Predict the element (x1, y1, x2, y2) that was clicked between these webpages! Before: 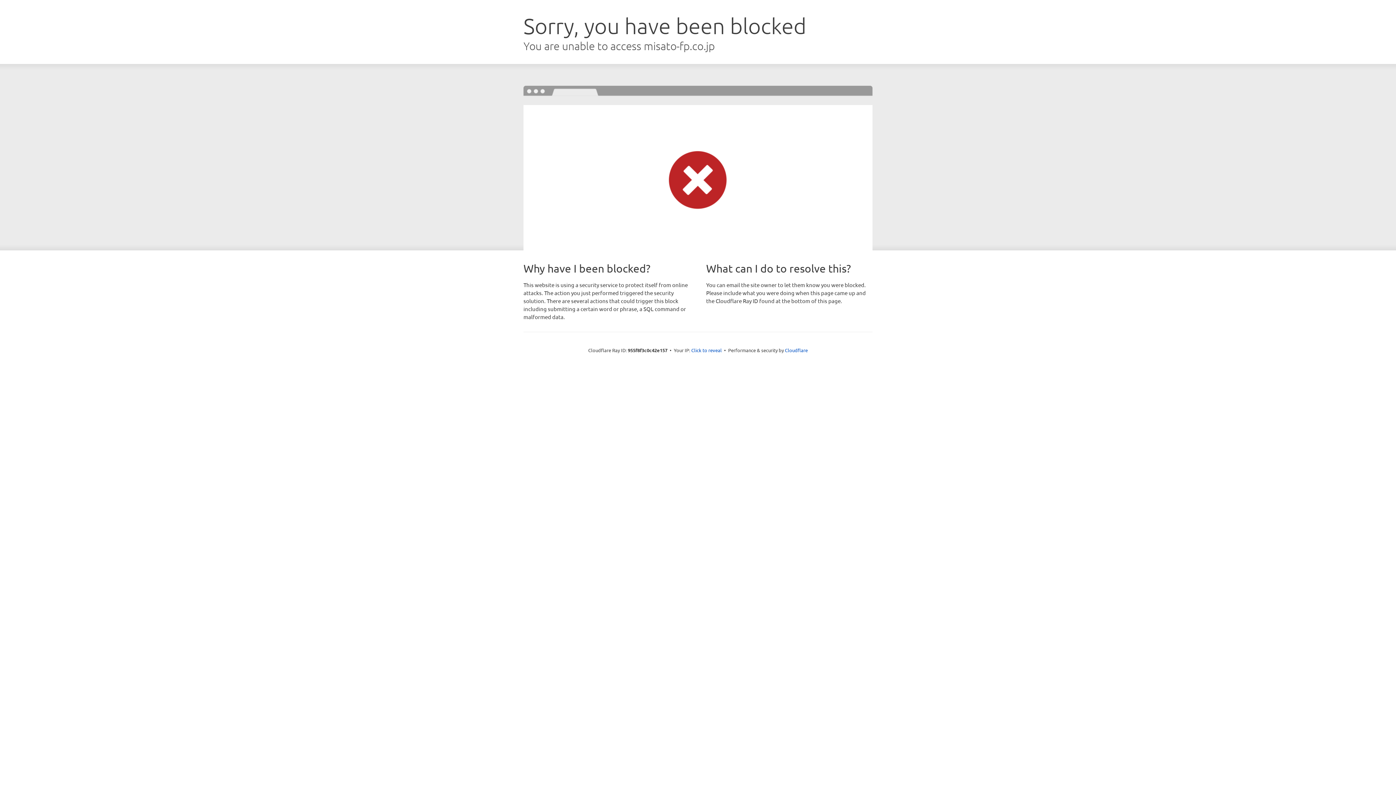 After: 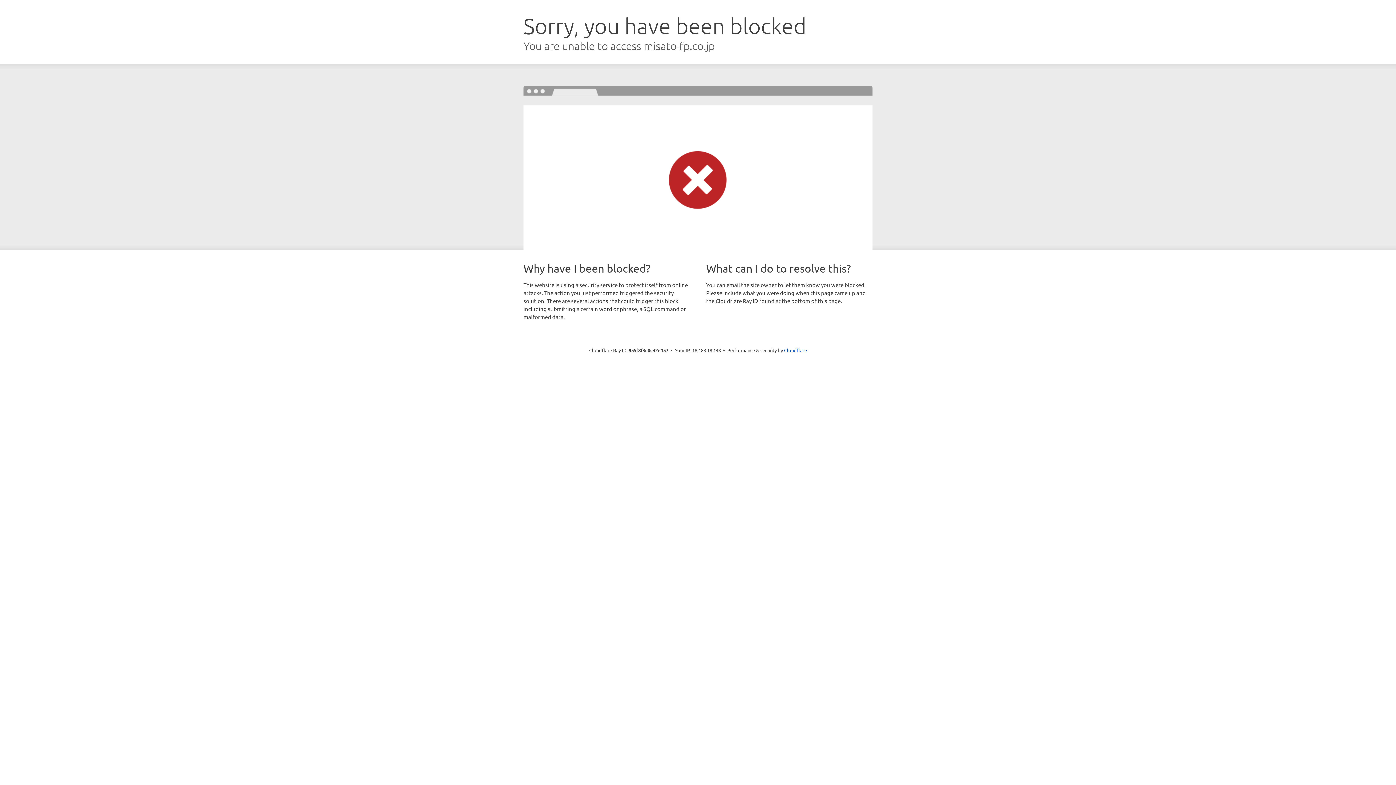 Action: label: Click to reveal bbox: (691, 346, 722, 353)